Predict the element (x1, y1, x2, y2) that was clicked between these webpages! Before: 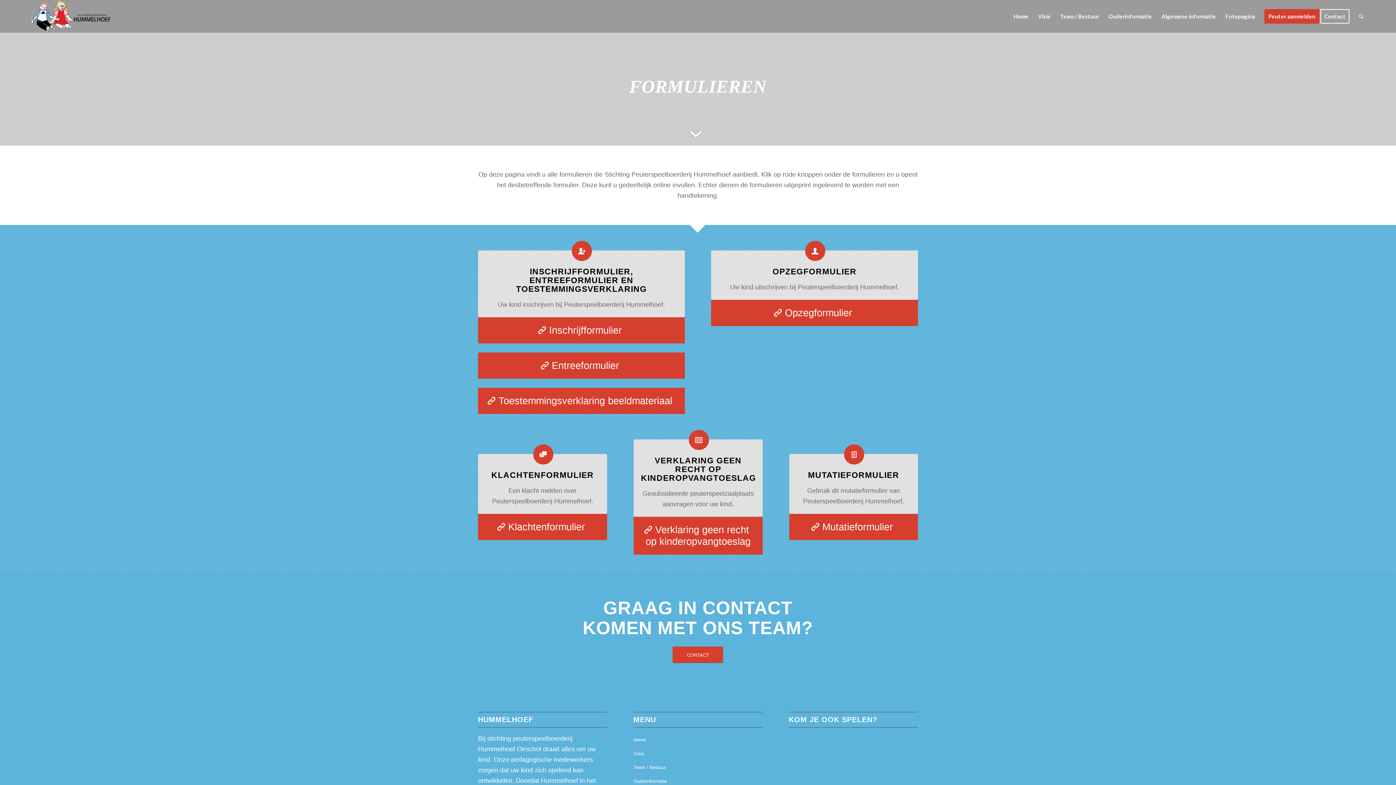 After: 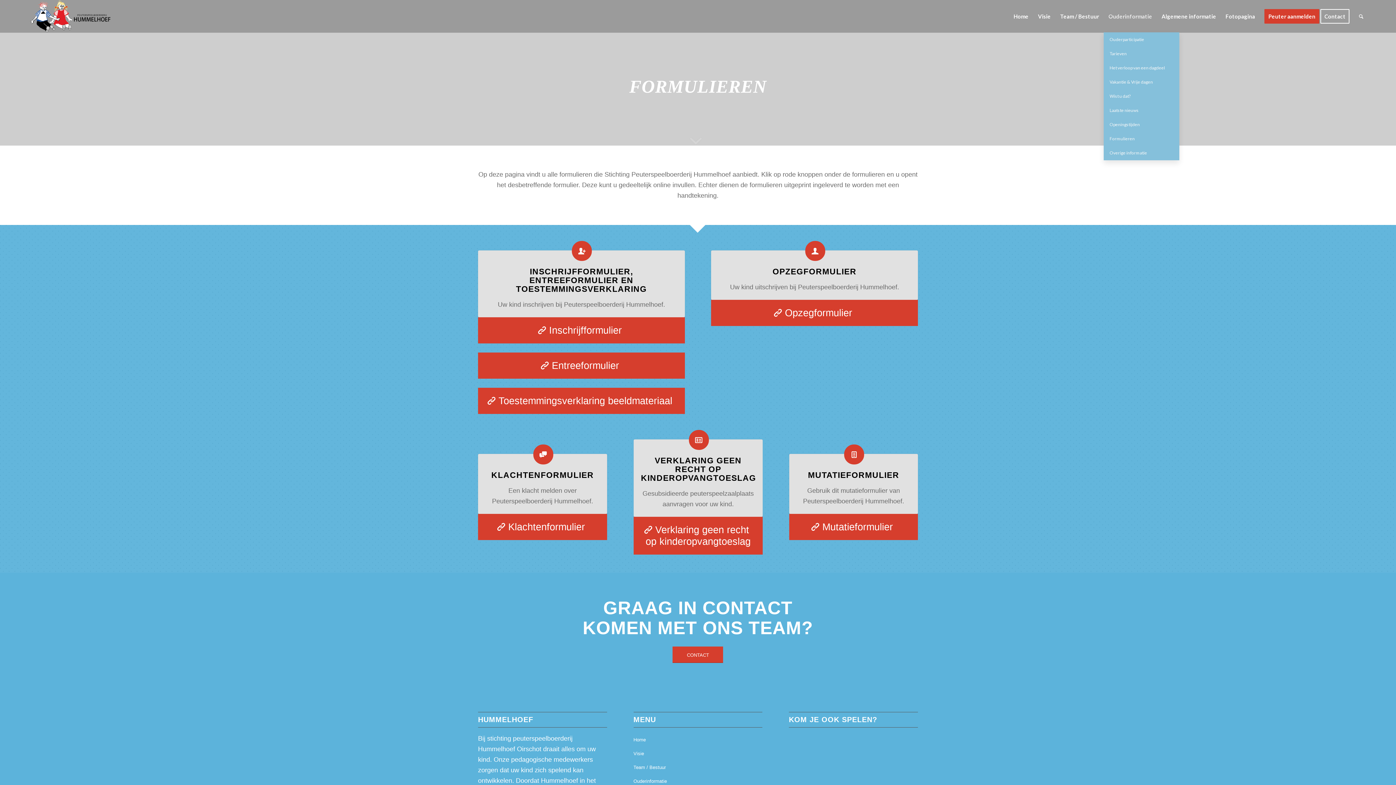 Action: bbox: (1104, 0, 1157, 32) label: Ouderinformatie